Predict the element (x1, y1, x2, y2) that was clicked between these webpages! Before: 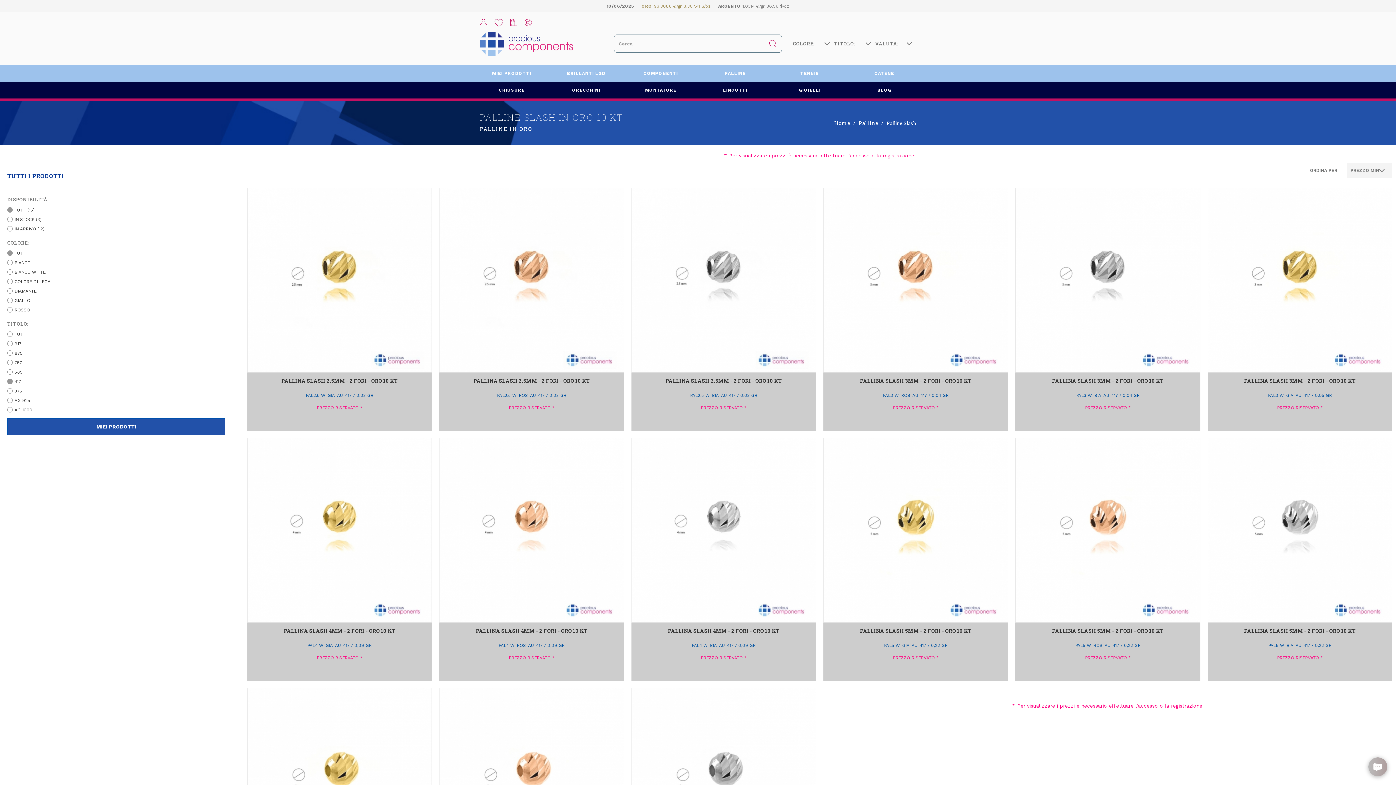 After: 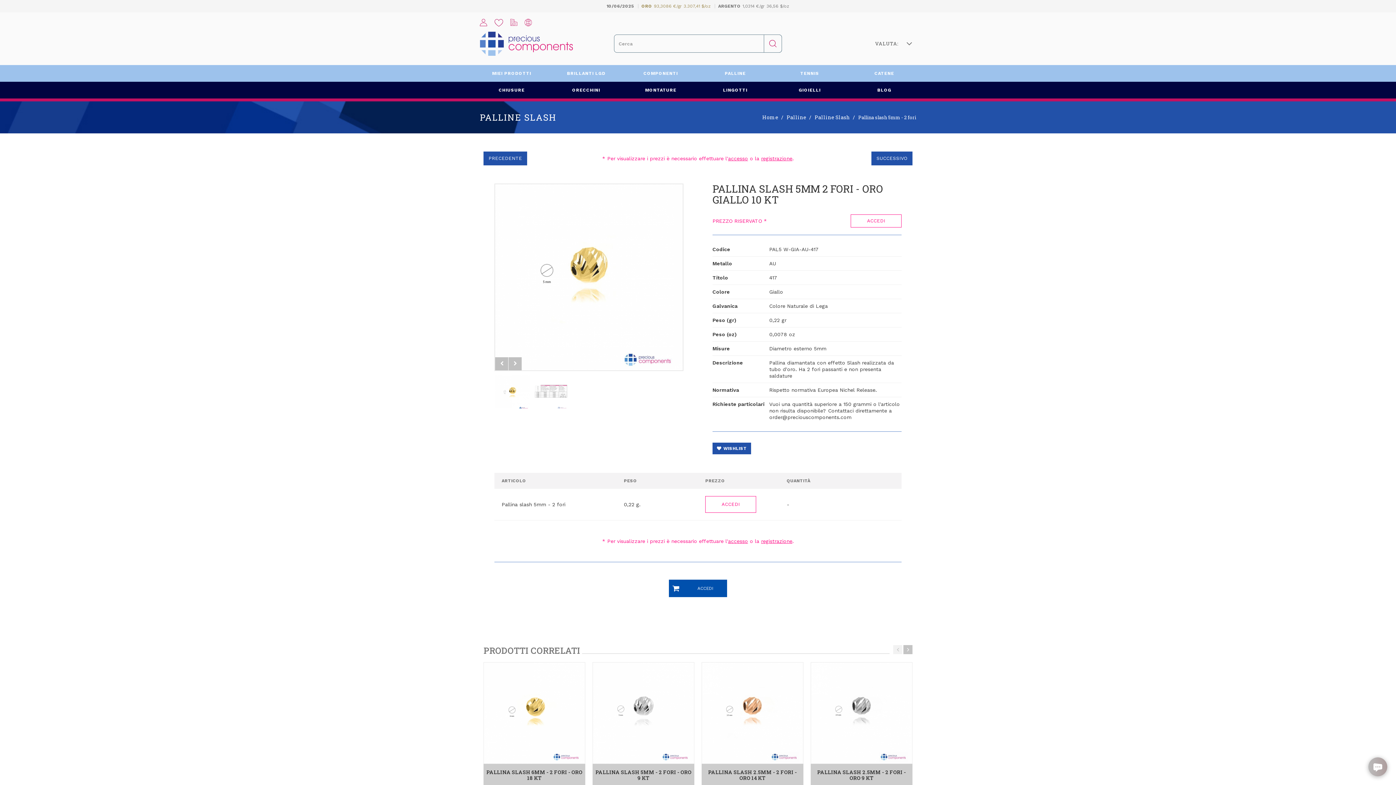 Action: bbox: (823, 438, 1008, 622)